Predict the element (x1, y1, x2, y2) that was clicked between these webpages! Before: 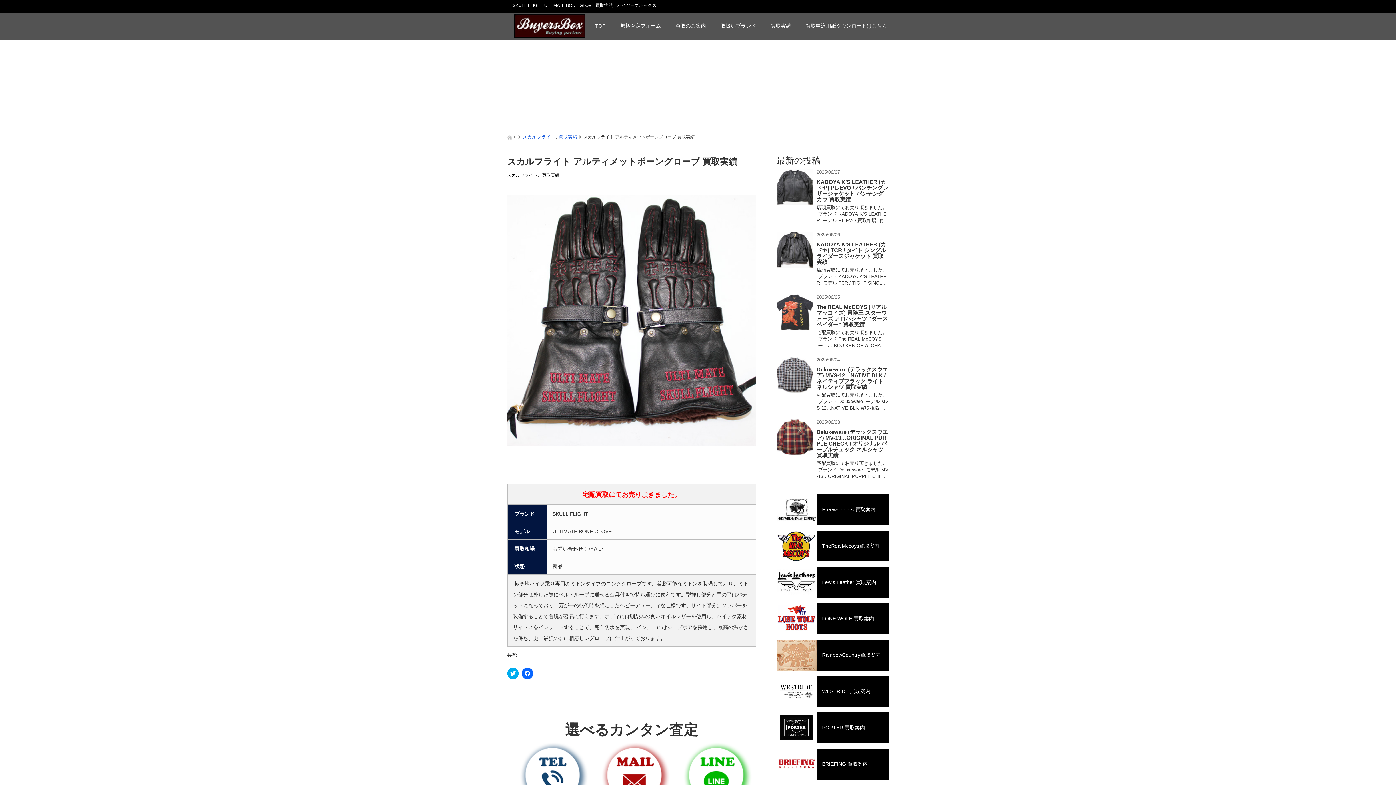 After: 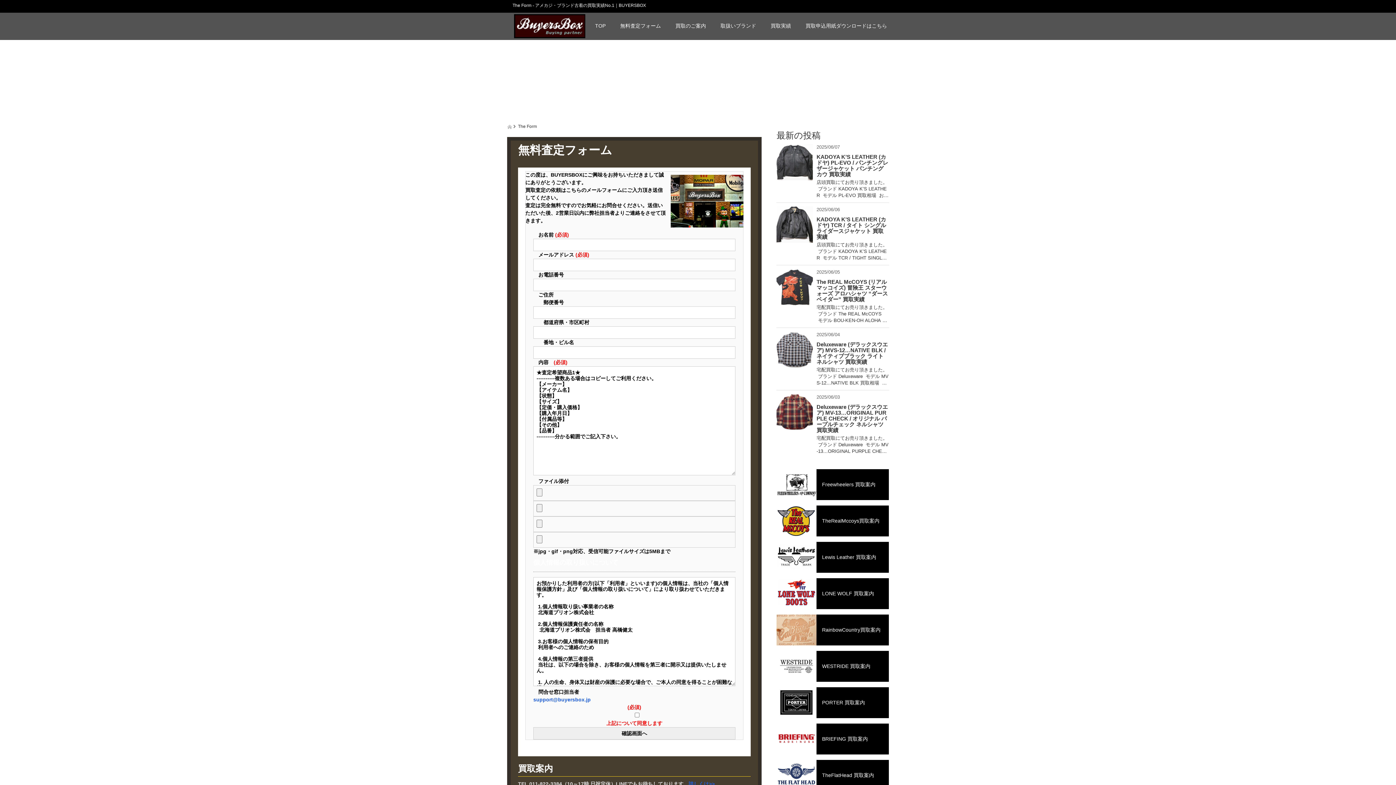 Action: label: 無料査定フォーム bbox: (613, 16, 668, 40)